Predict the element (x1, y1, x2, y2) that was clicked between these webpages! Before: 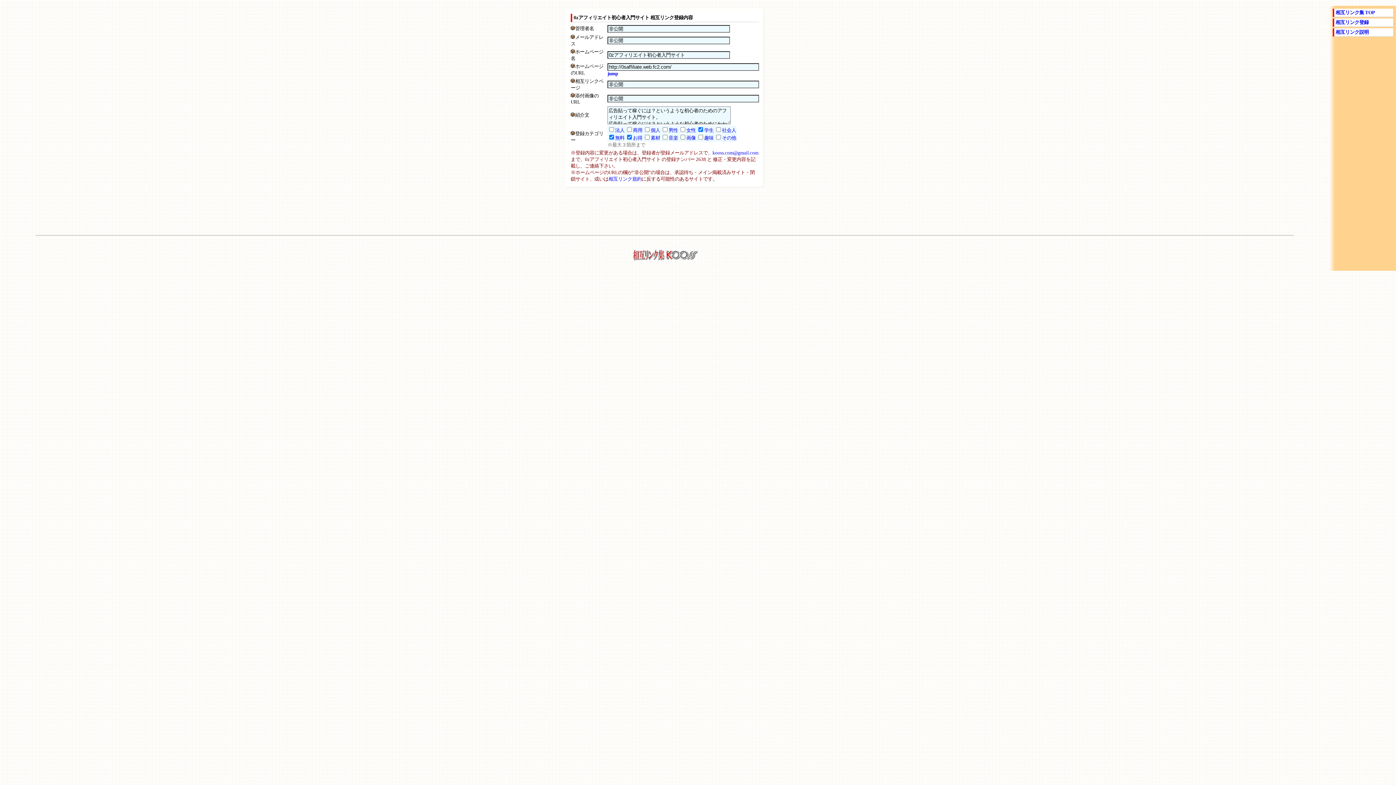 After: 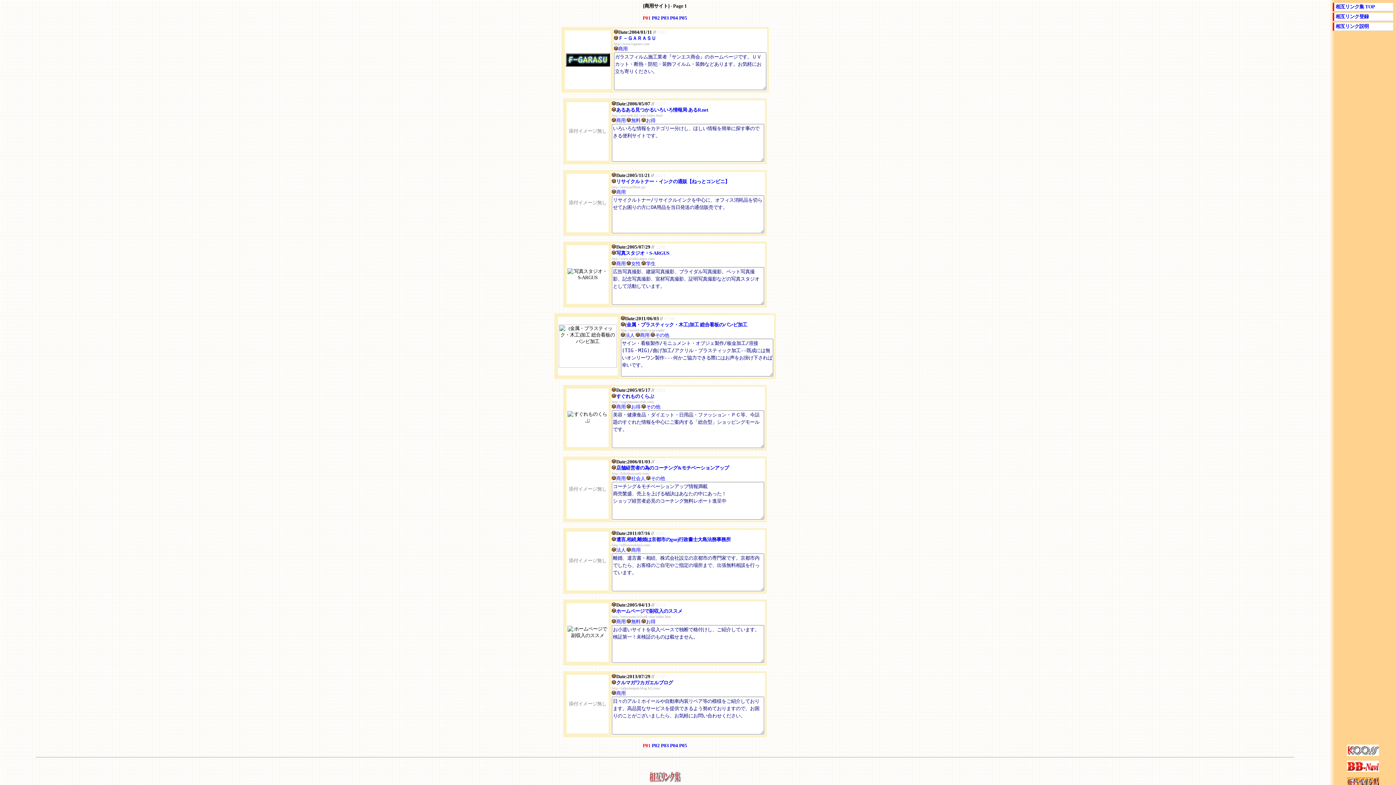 Action: bbox: (633, 127, 642, 133) label: 商用